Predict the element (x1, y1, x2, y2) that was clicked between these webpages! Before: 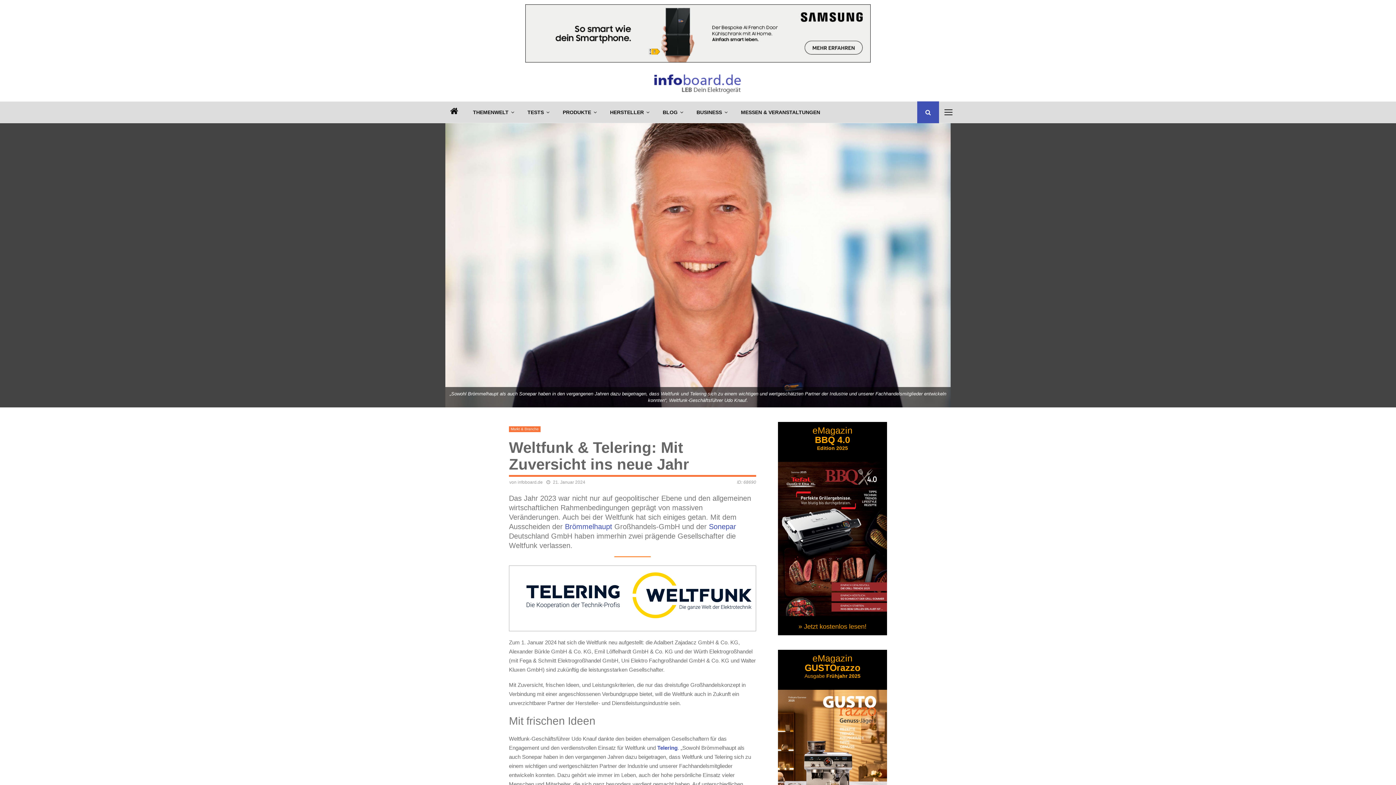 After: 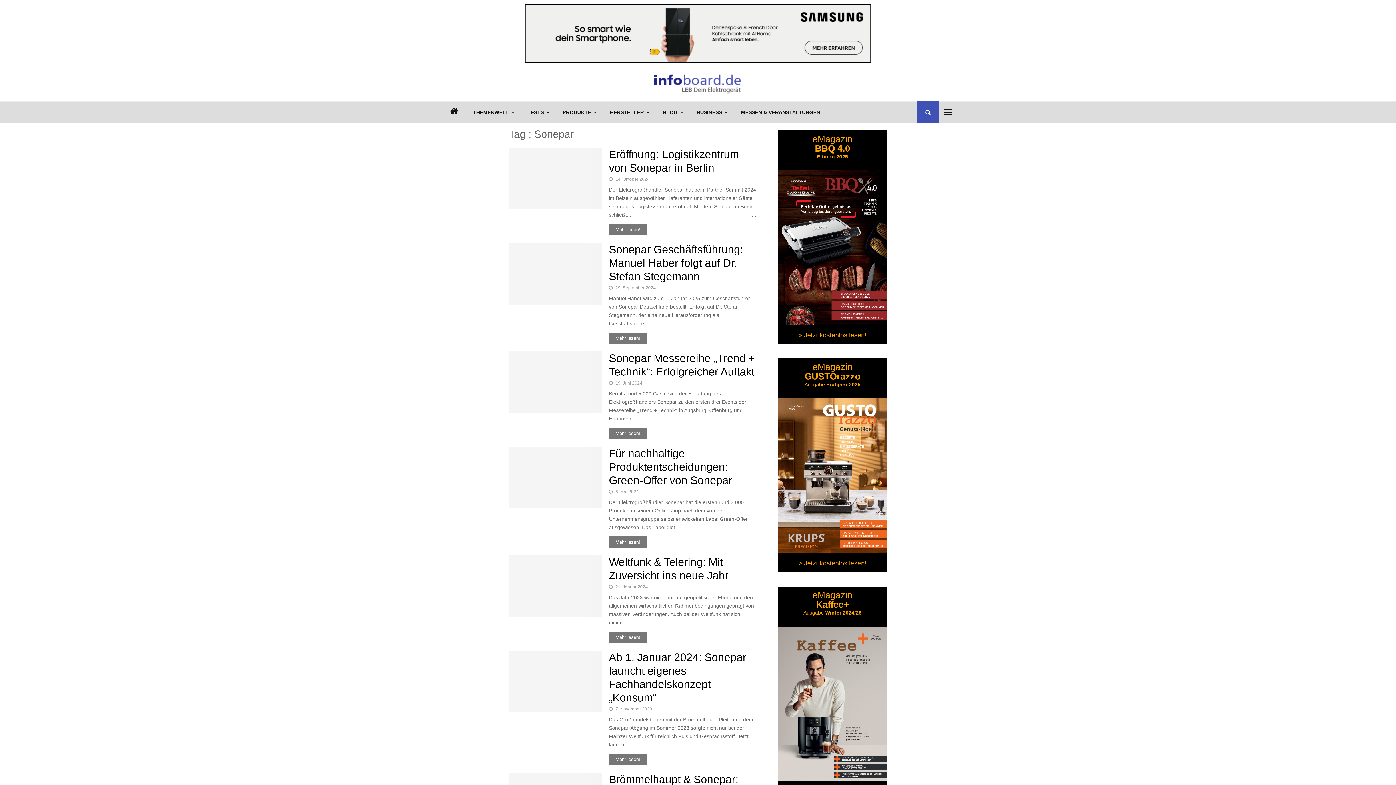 Action: label: Sonepar bbox: (709, 523, 736, 531)